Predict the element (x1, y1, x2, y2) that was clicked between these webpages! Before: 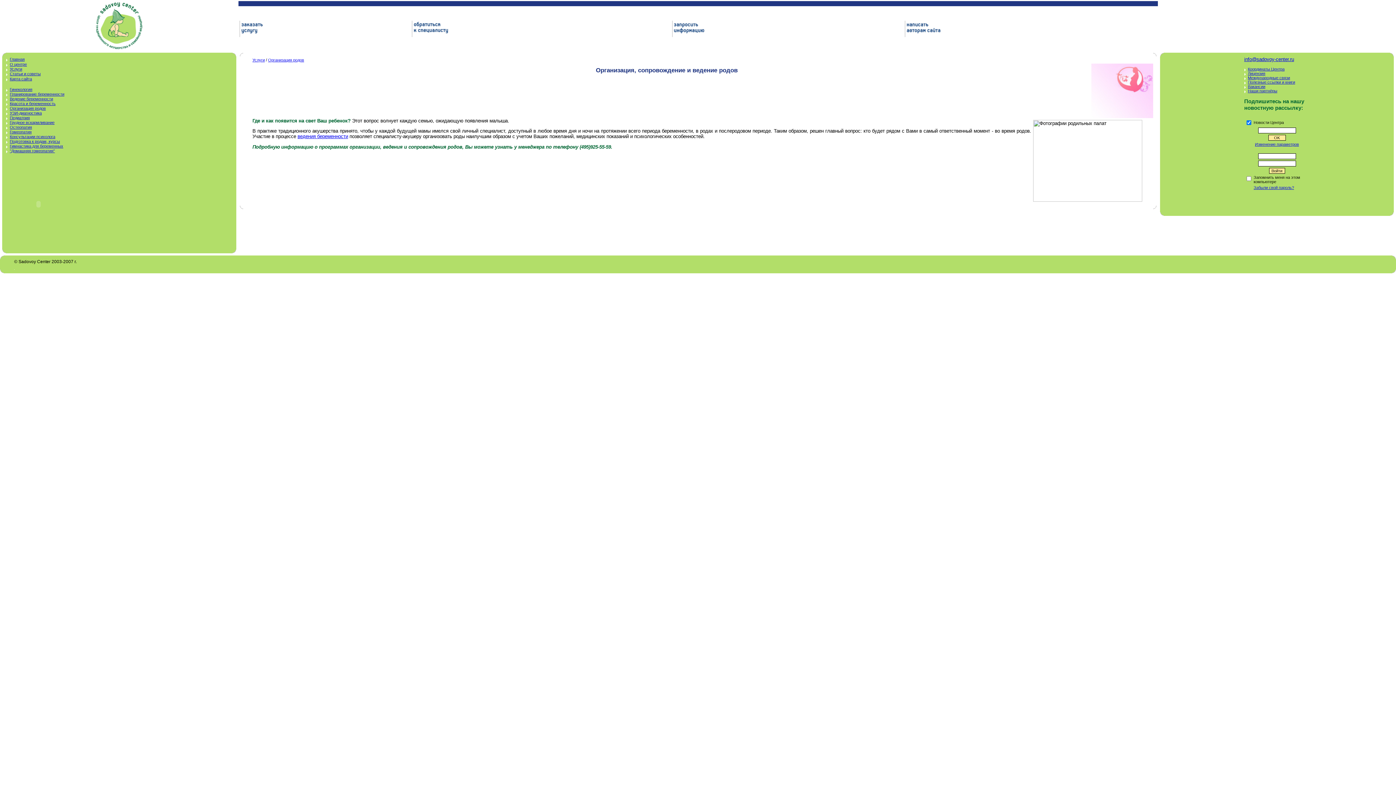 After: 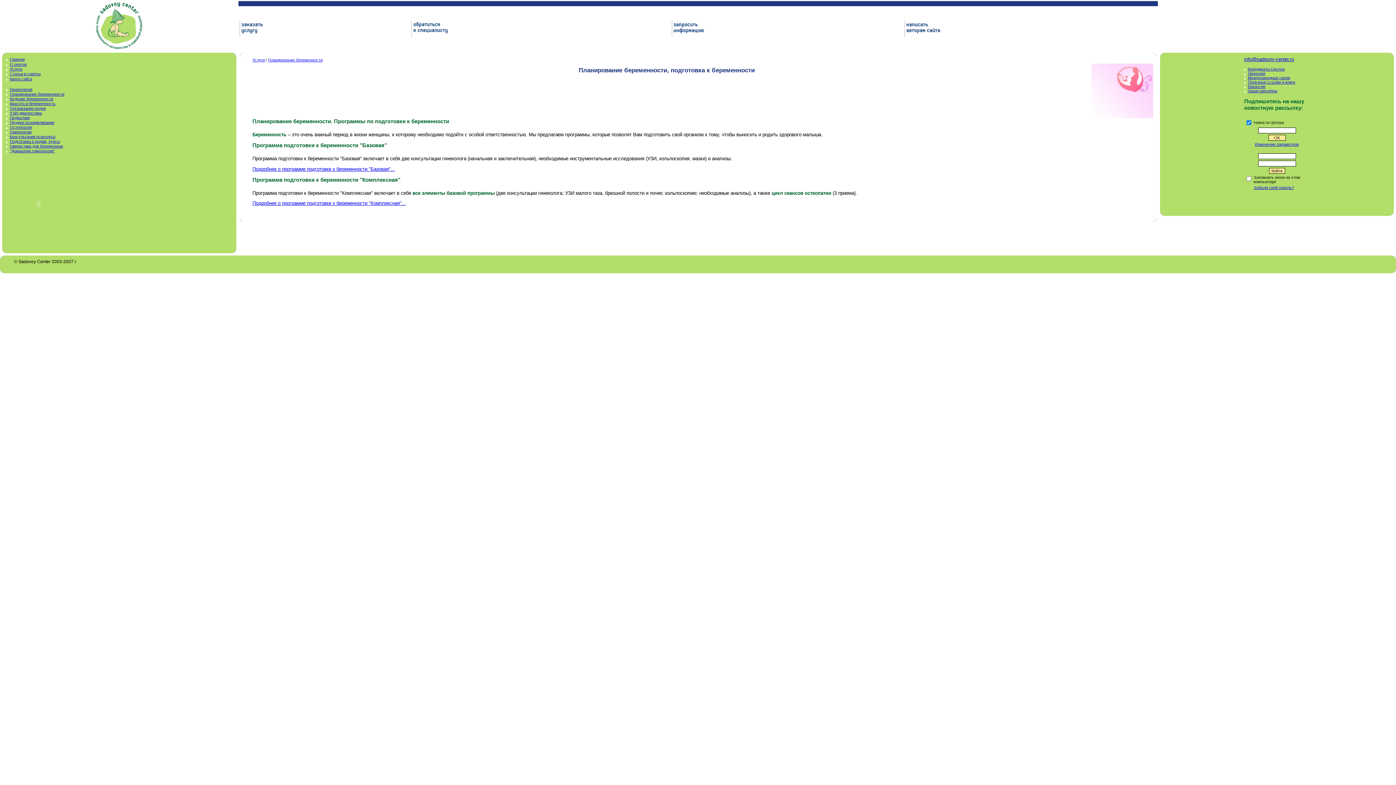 Action: label: Планирование беременности bbox: (6, 92, 64, 96)